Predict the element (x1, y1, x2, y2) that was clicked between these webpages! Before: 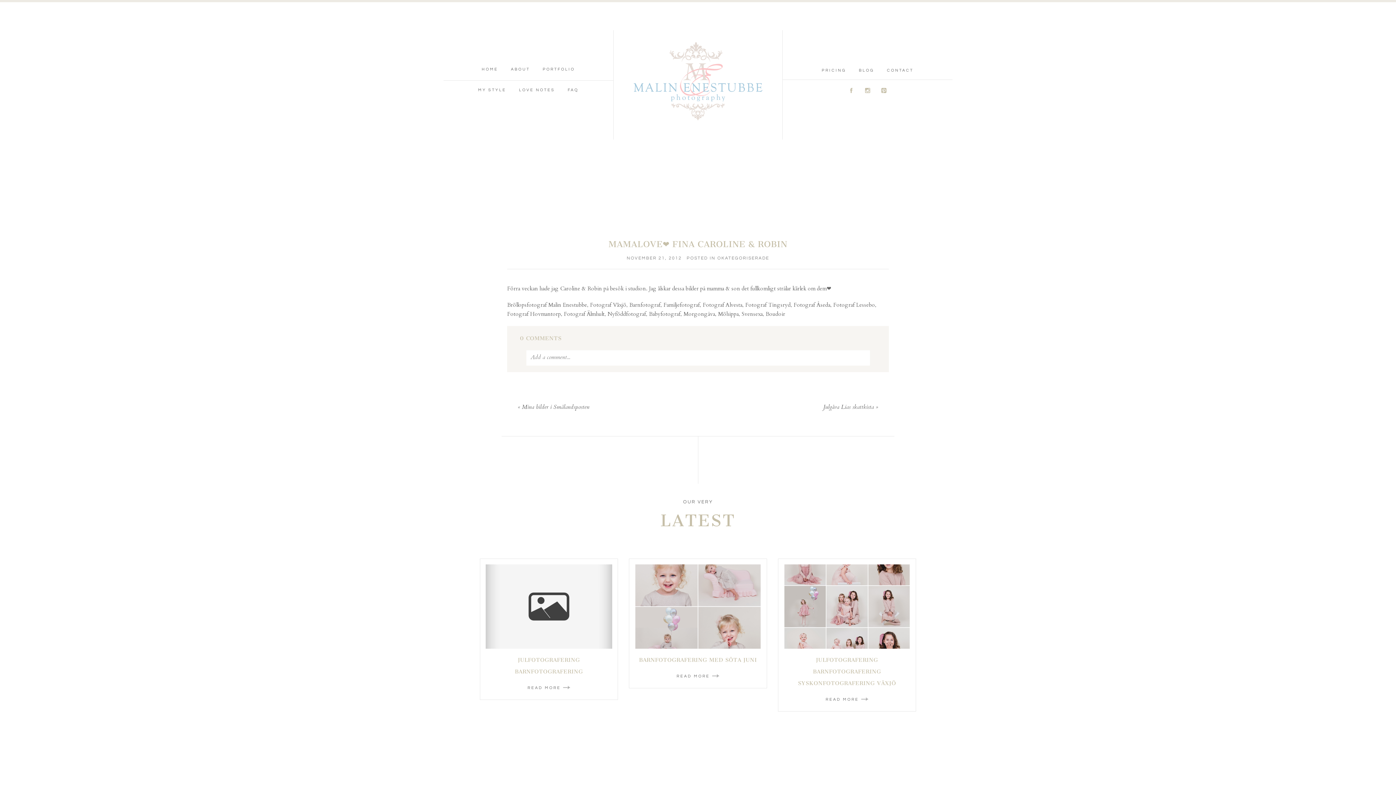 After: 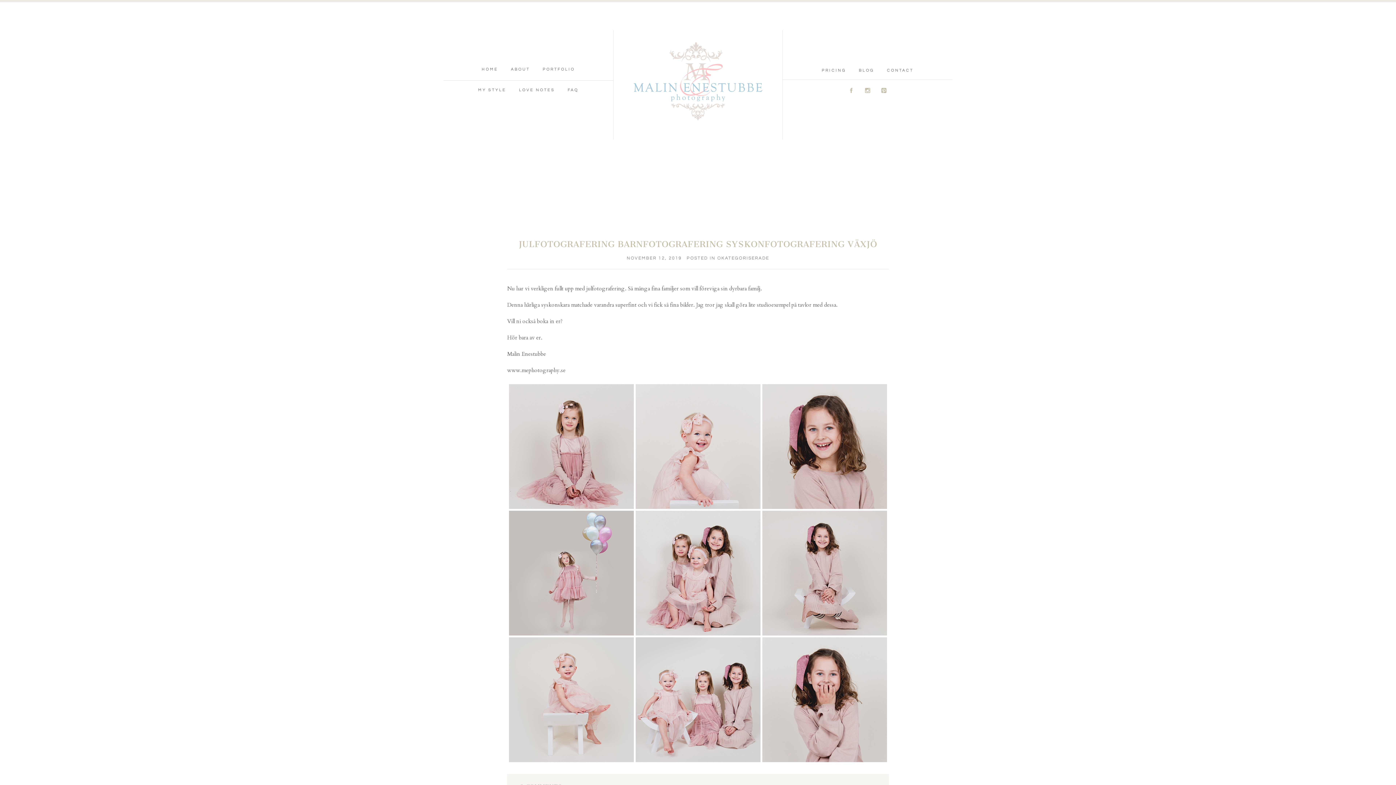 Action: bbox: (821, 693, 872, 704) label: READ MORE